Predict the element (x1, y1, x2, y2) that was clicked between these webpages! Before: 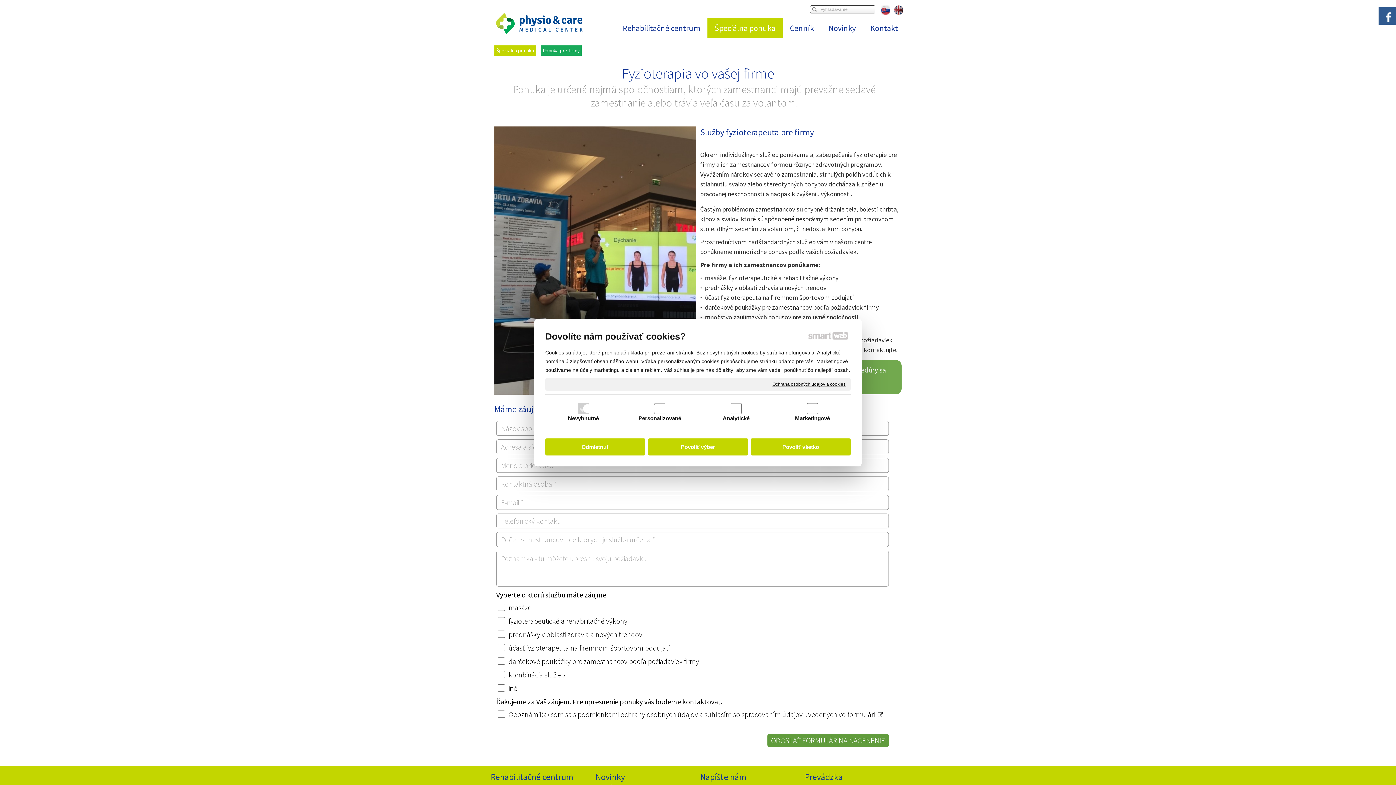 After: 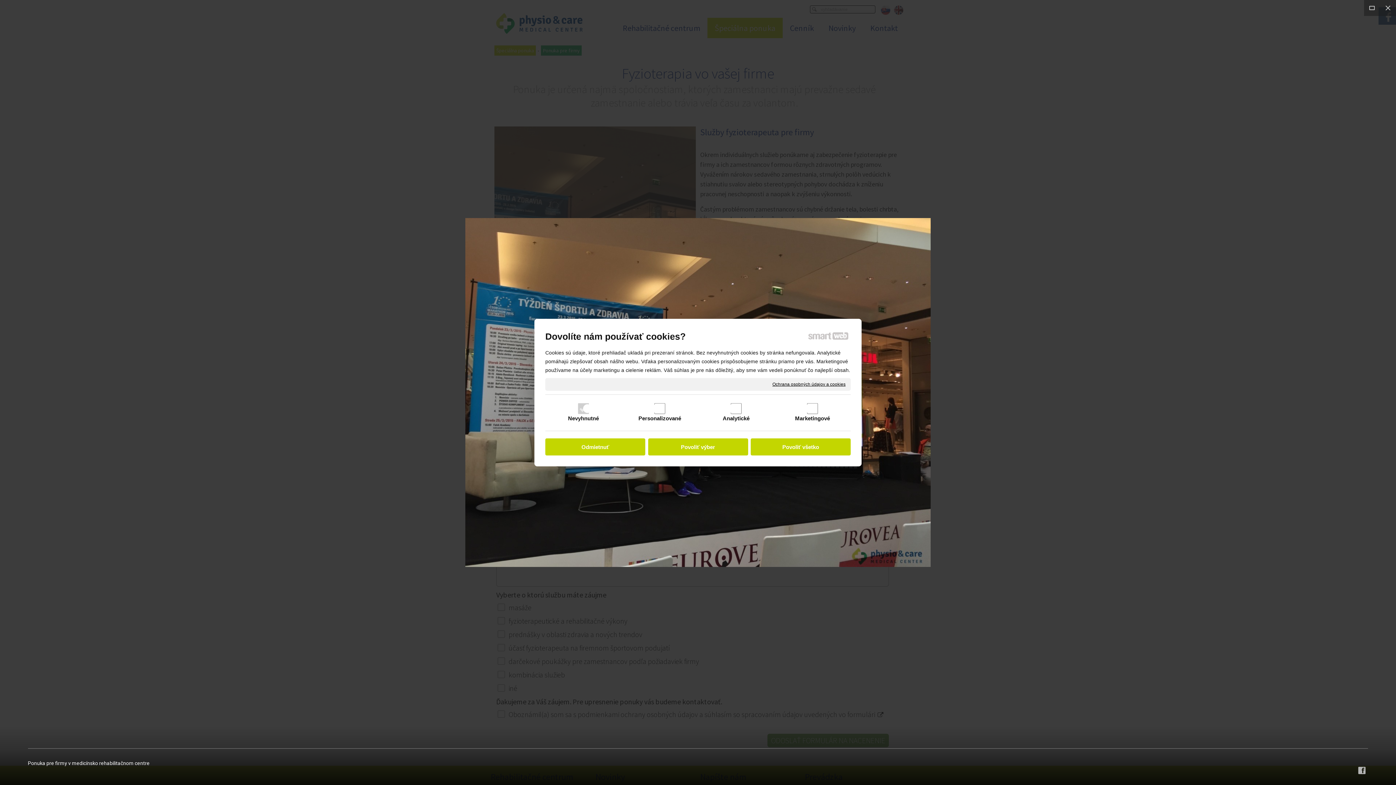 Action: bbox: (494, 126, 696, 394)